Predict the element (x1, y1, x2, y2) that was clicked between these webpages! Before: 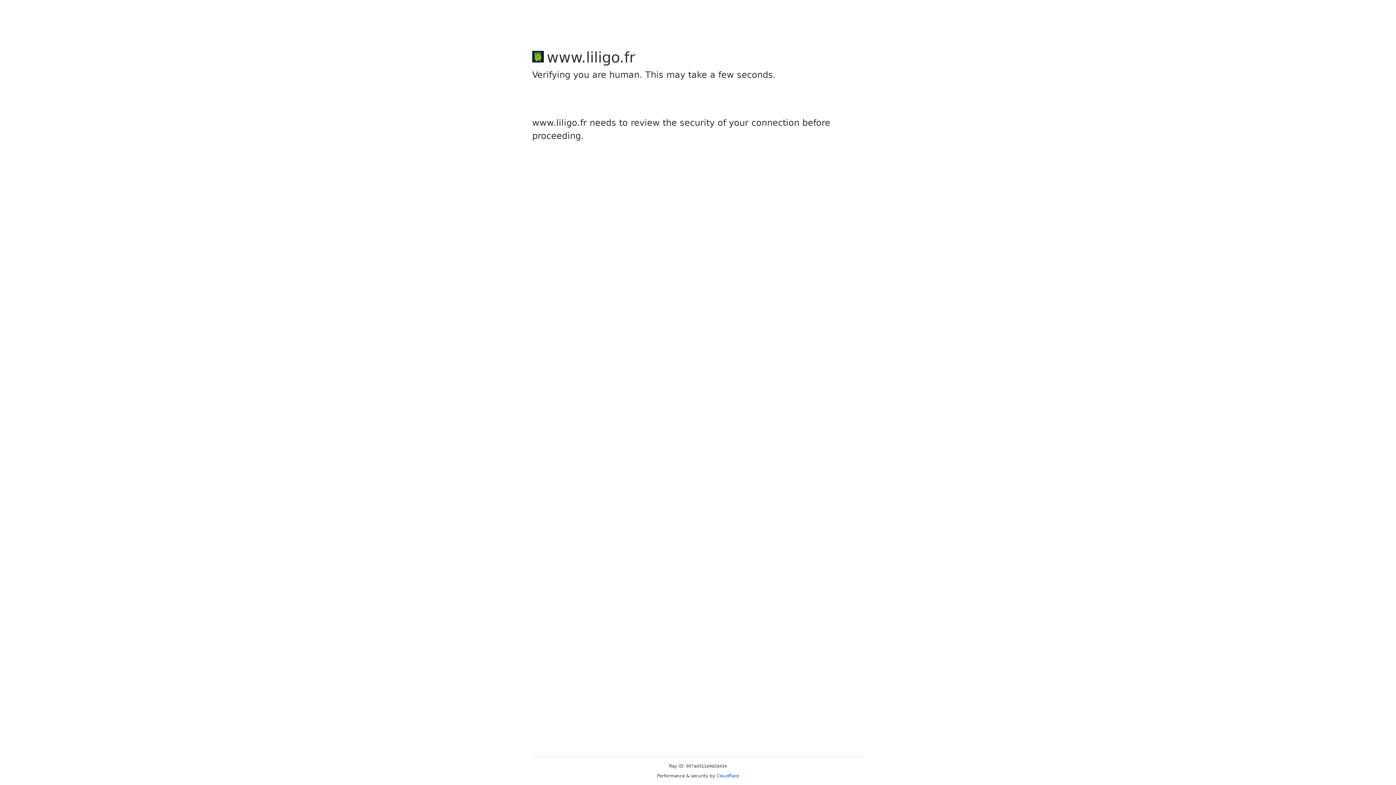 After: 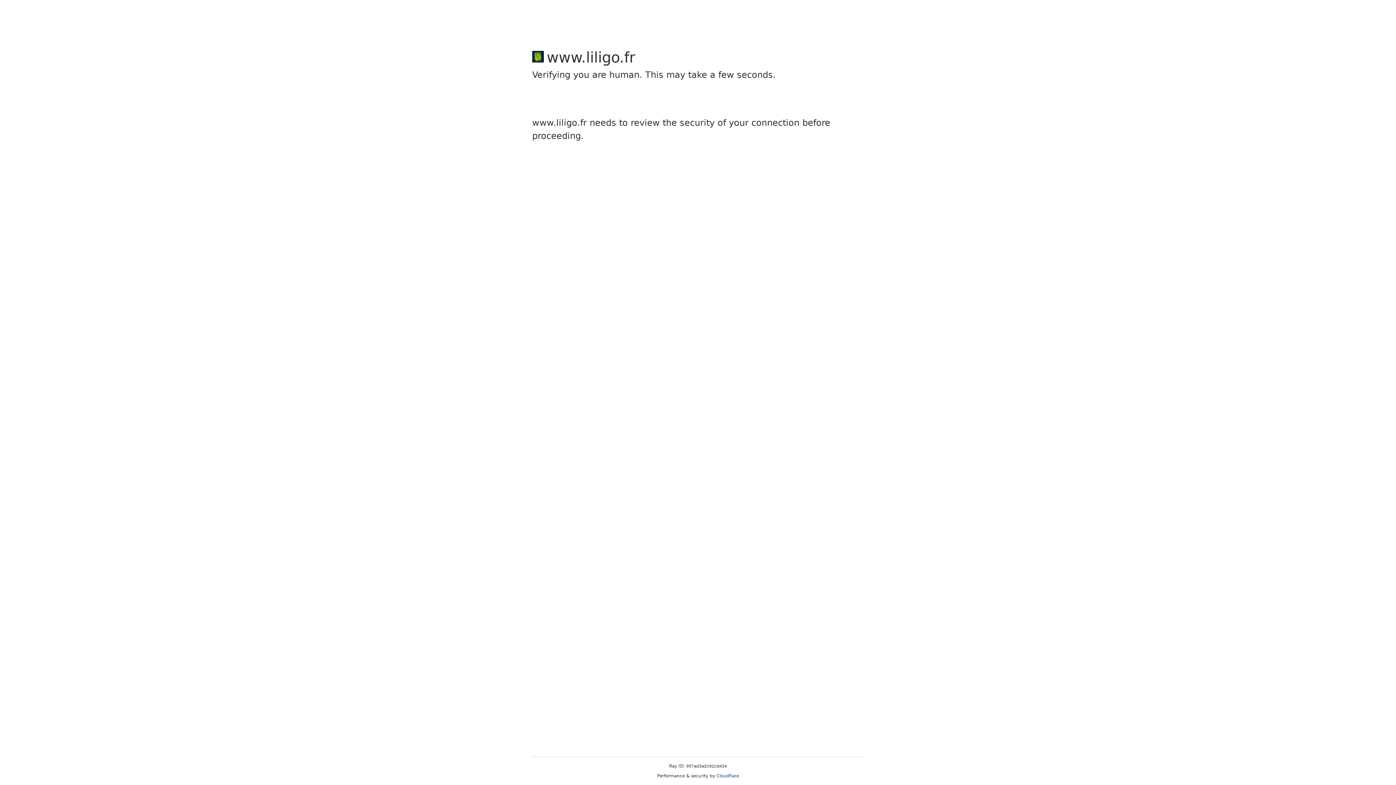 Action: bbox: (716, 773, 739, 778) label: Cloudflare